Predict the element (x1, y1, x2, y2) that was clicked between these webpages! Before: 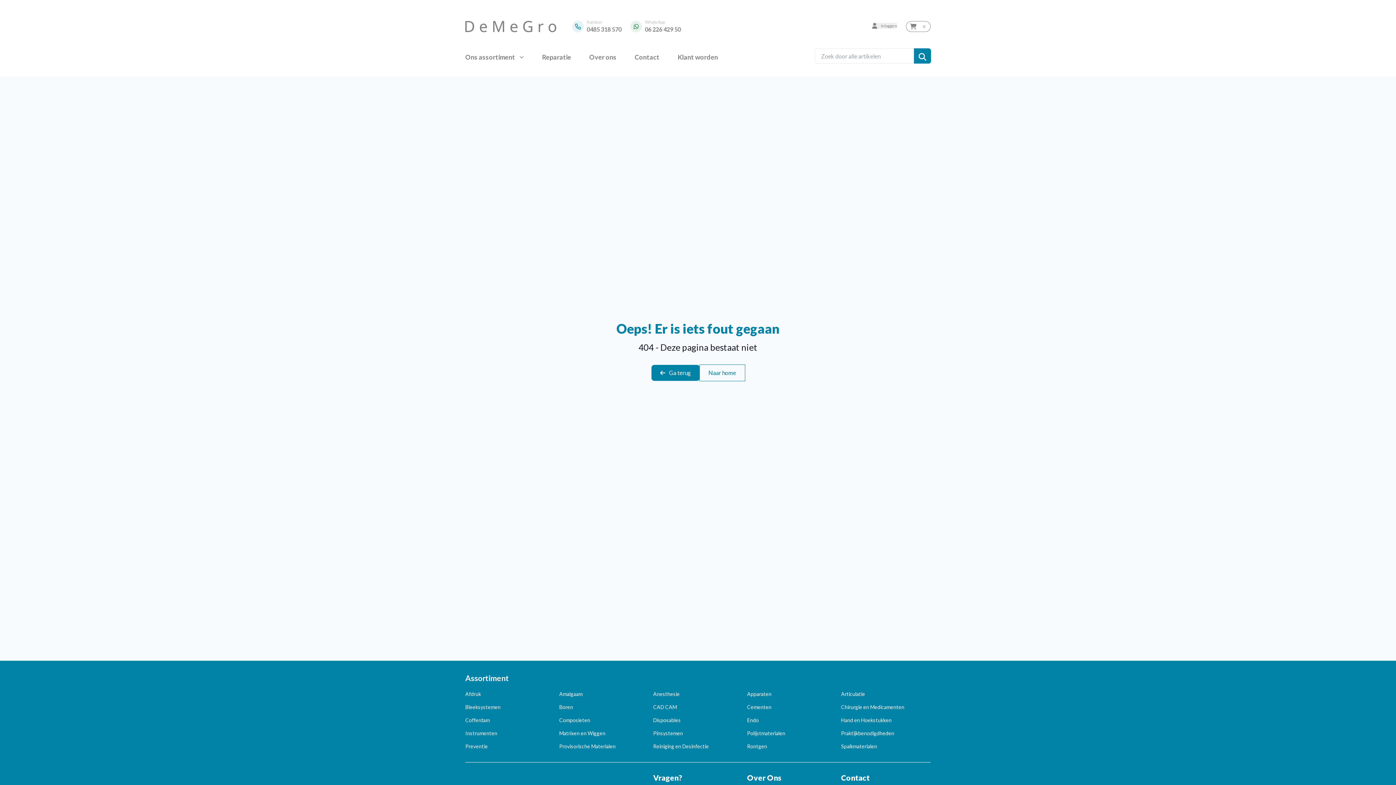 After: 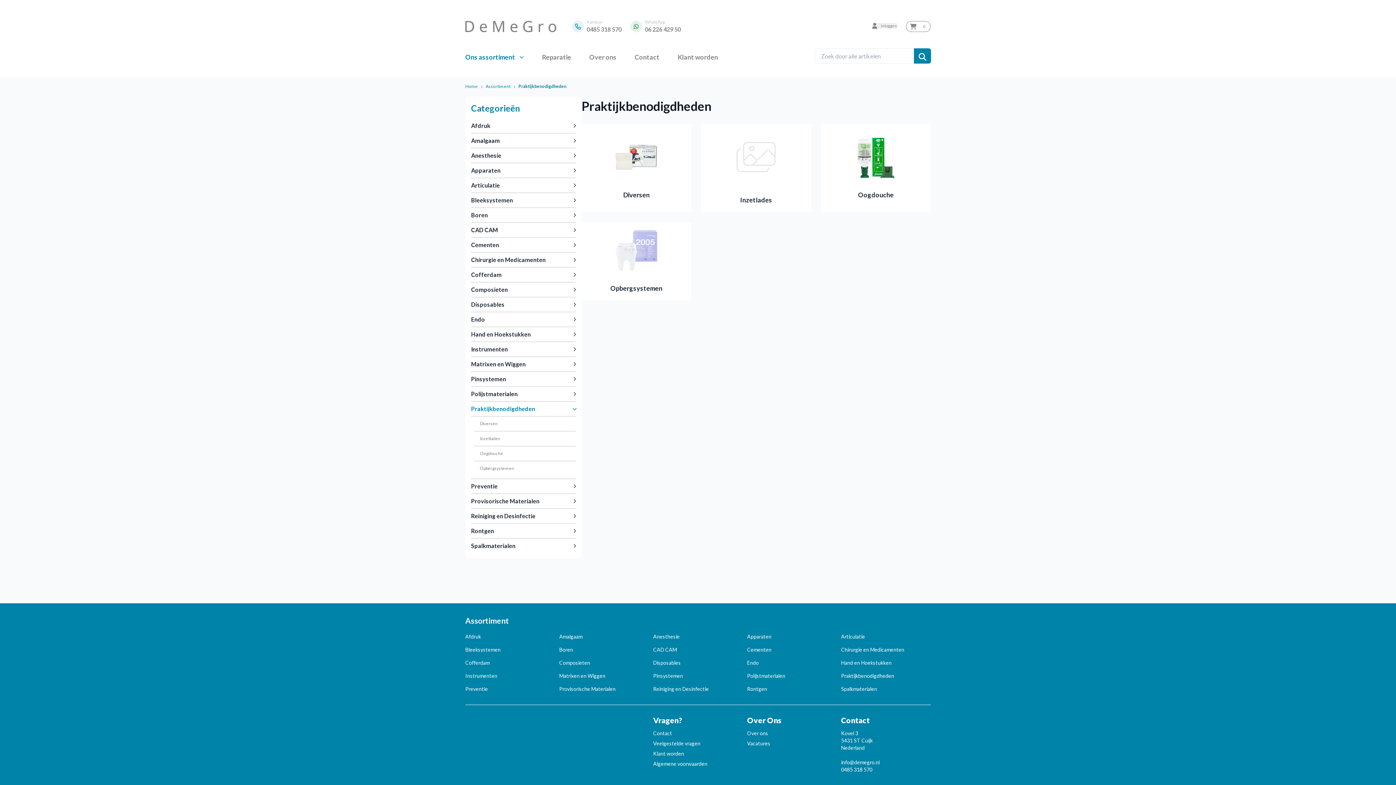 Action: bbox: (841, 730, 894, 736) label: Navigate to Praktijkbenodigdheden